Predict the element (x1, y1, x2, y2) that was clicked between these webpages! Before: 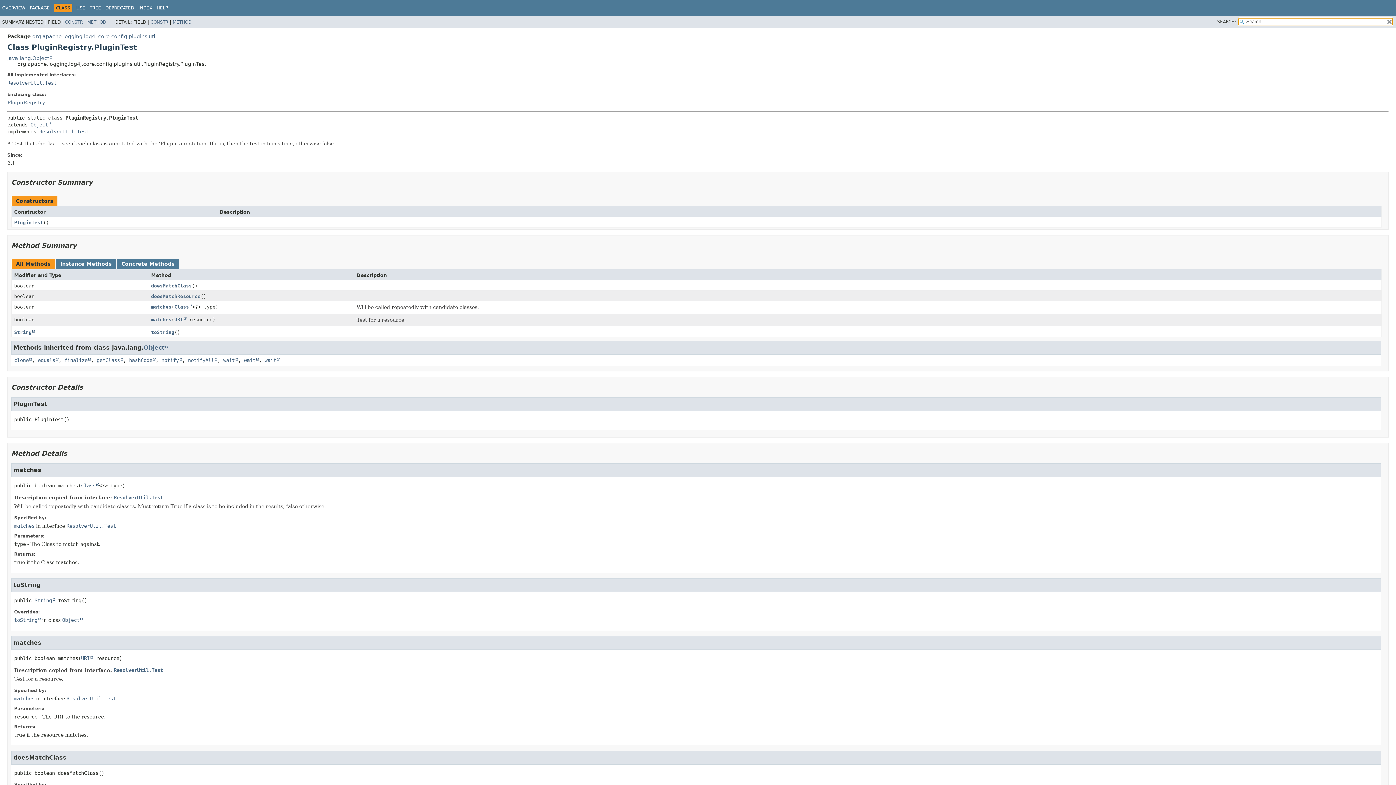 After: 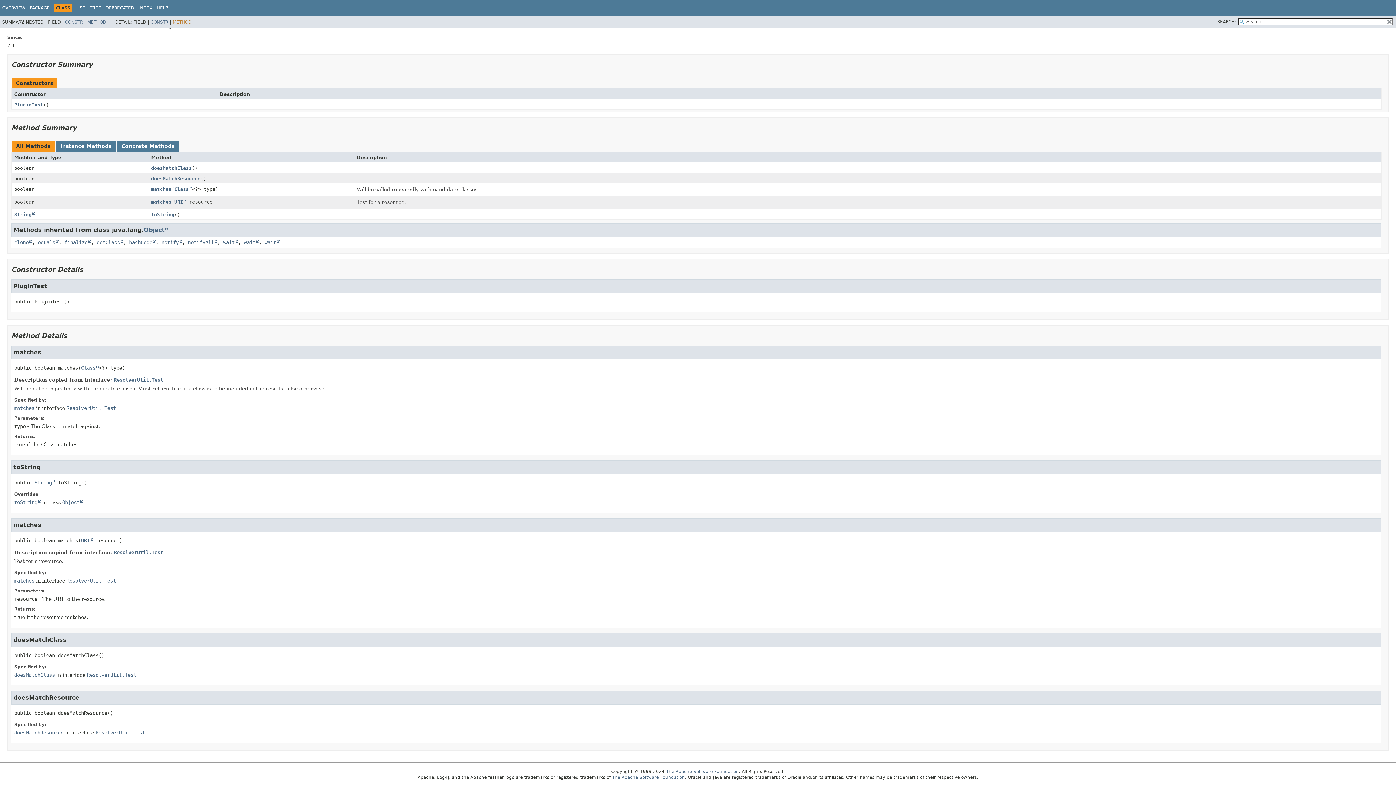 Action: label: METHOD bbox: (172, 19, 191, 24)